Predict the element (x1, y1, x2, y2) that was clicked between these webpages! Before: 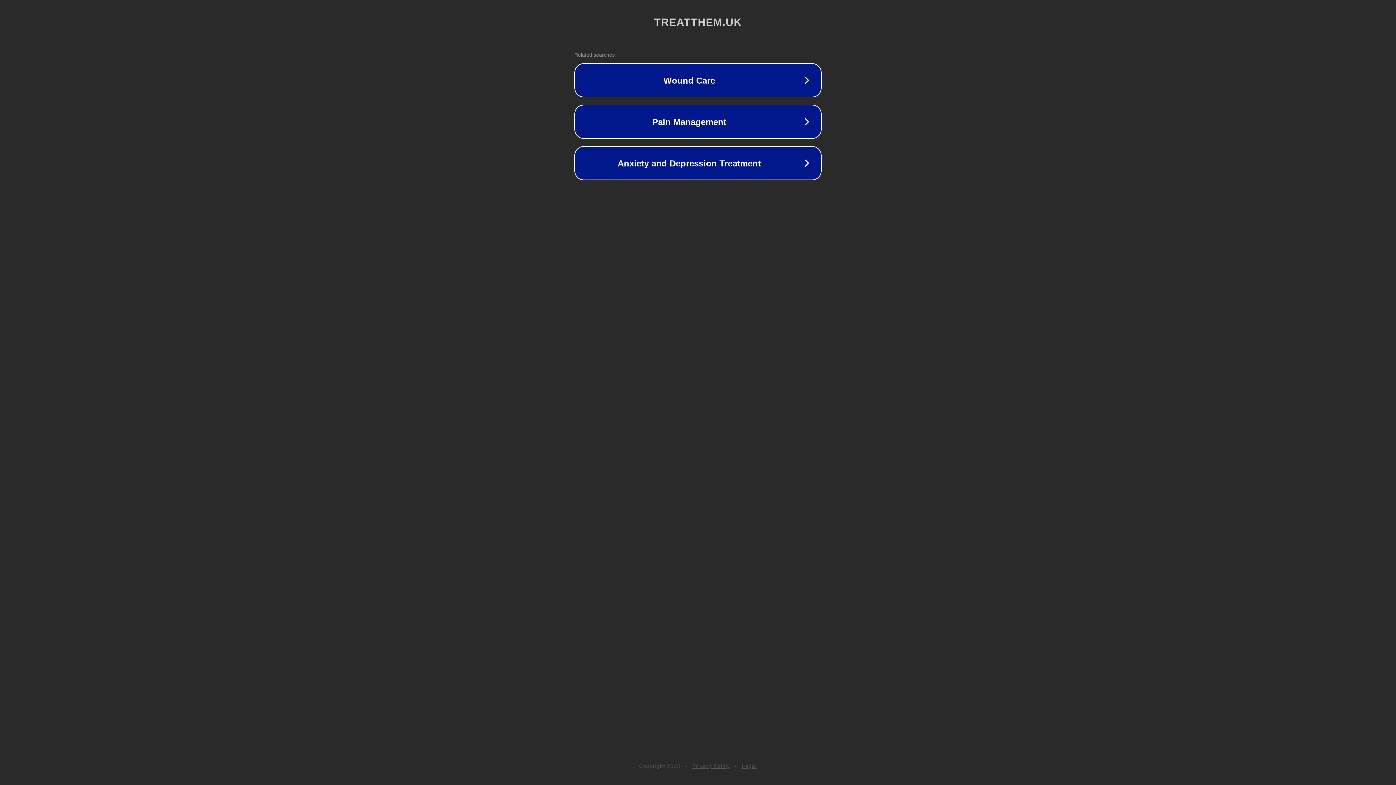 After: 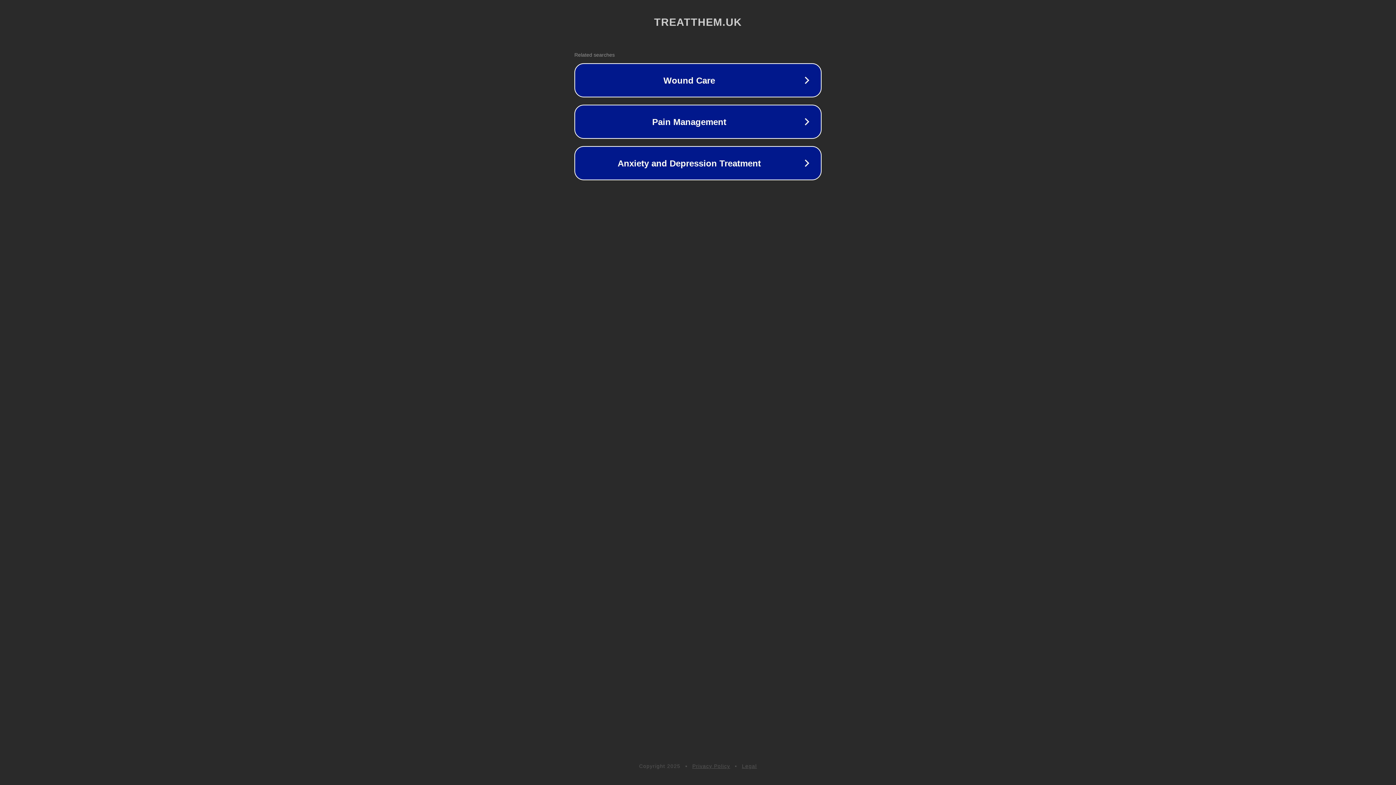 Action: label: Legal bbox: (742, 763, 757, 769)